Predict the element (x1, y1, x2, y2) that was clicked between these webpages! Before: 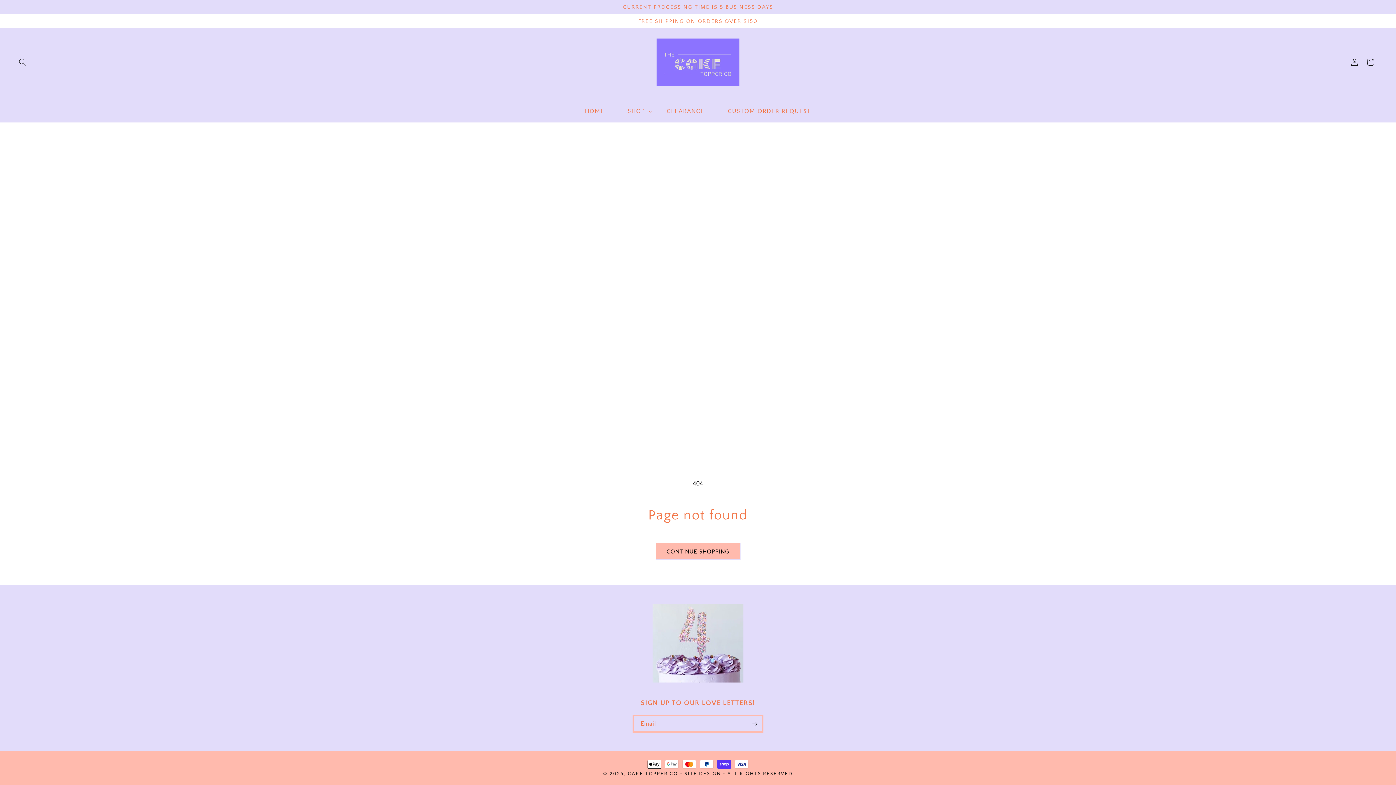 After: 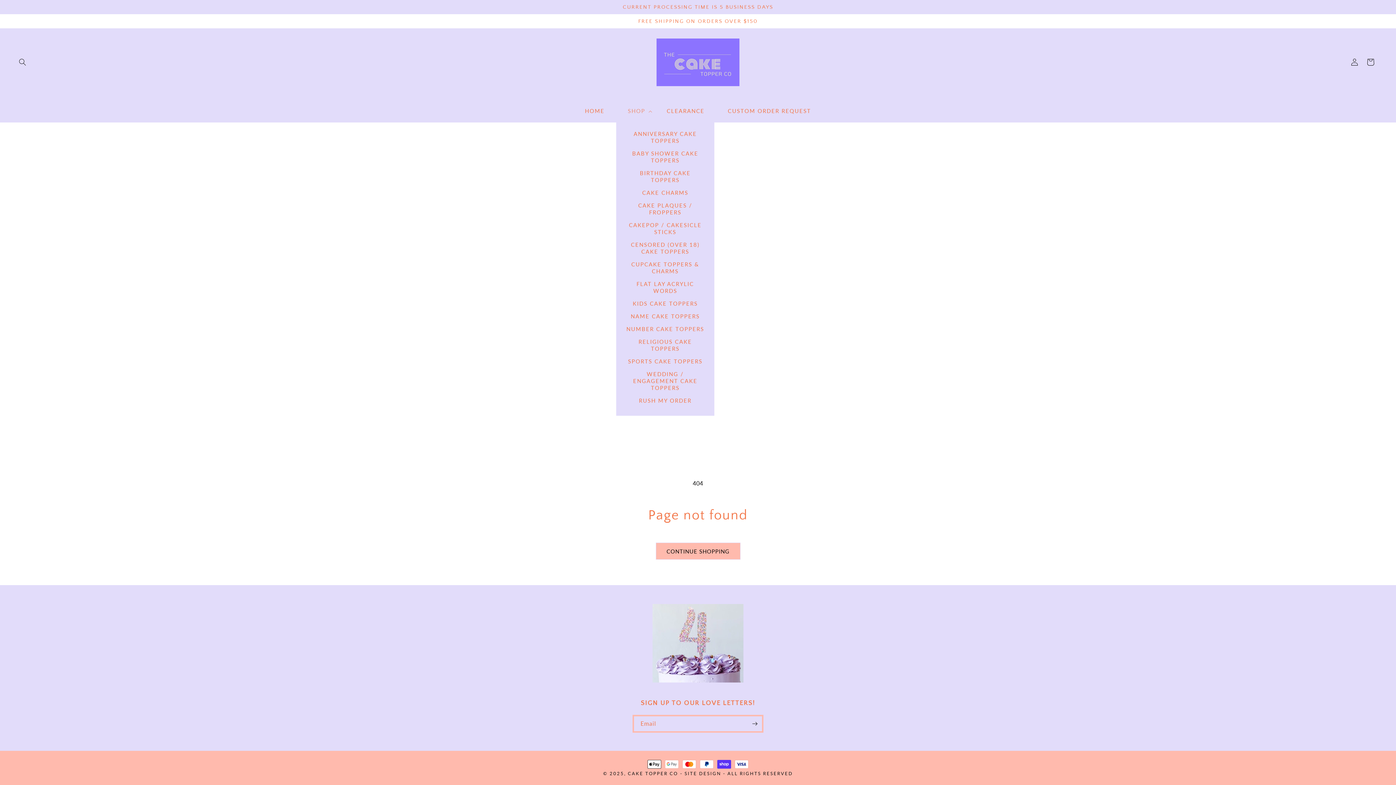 Action: label: SHOP bbox: (616, 103, 655, 118)